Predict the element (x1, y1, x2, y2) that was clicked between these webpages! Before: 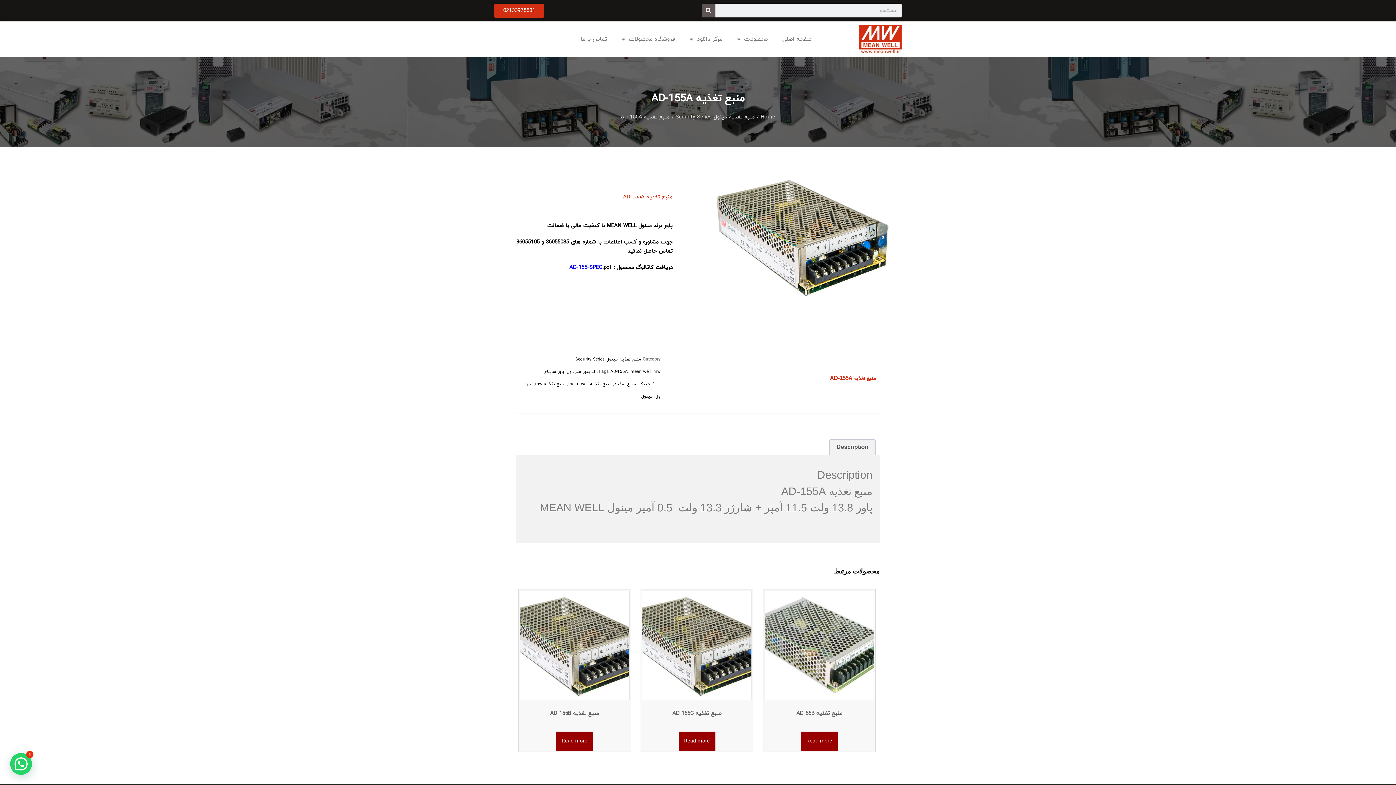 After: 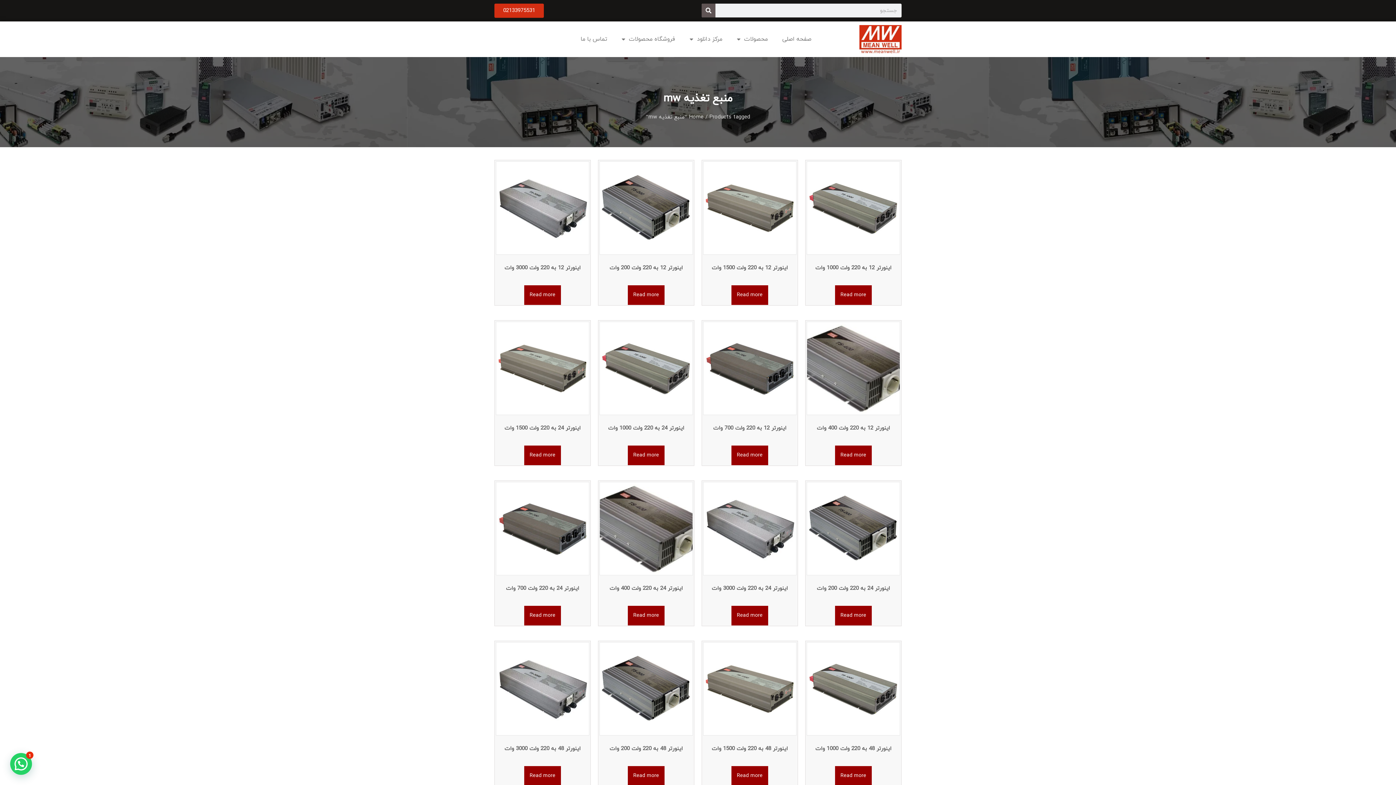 Action: bbox: (535, 381, 565, 387) label: منبع تغذیه mw